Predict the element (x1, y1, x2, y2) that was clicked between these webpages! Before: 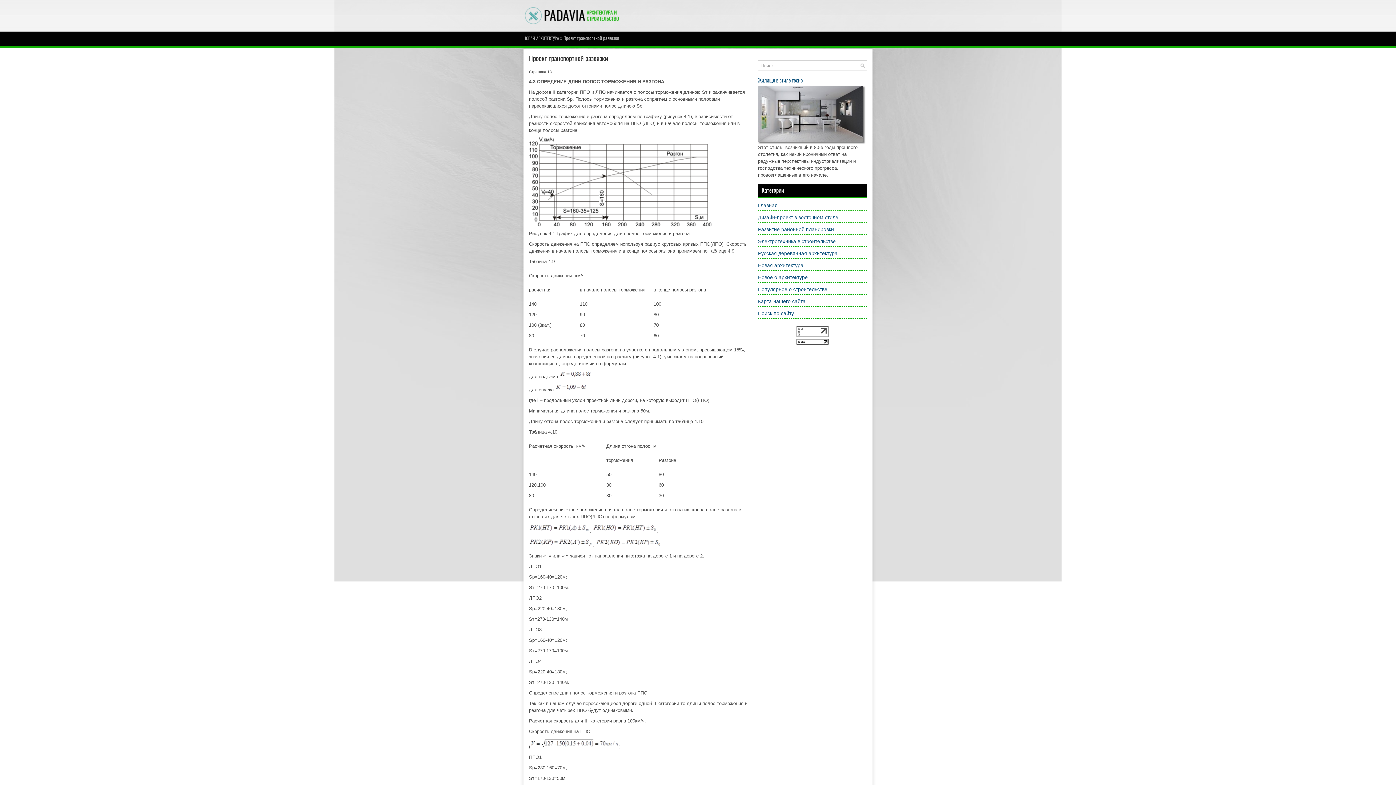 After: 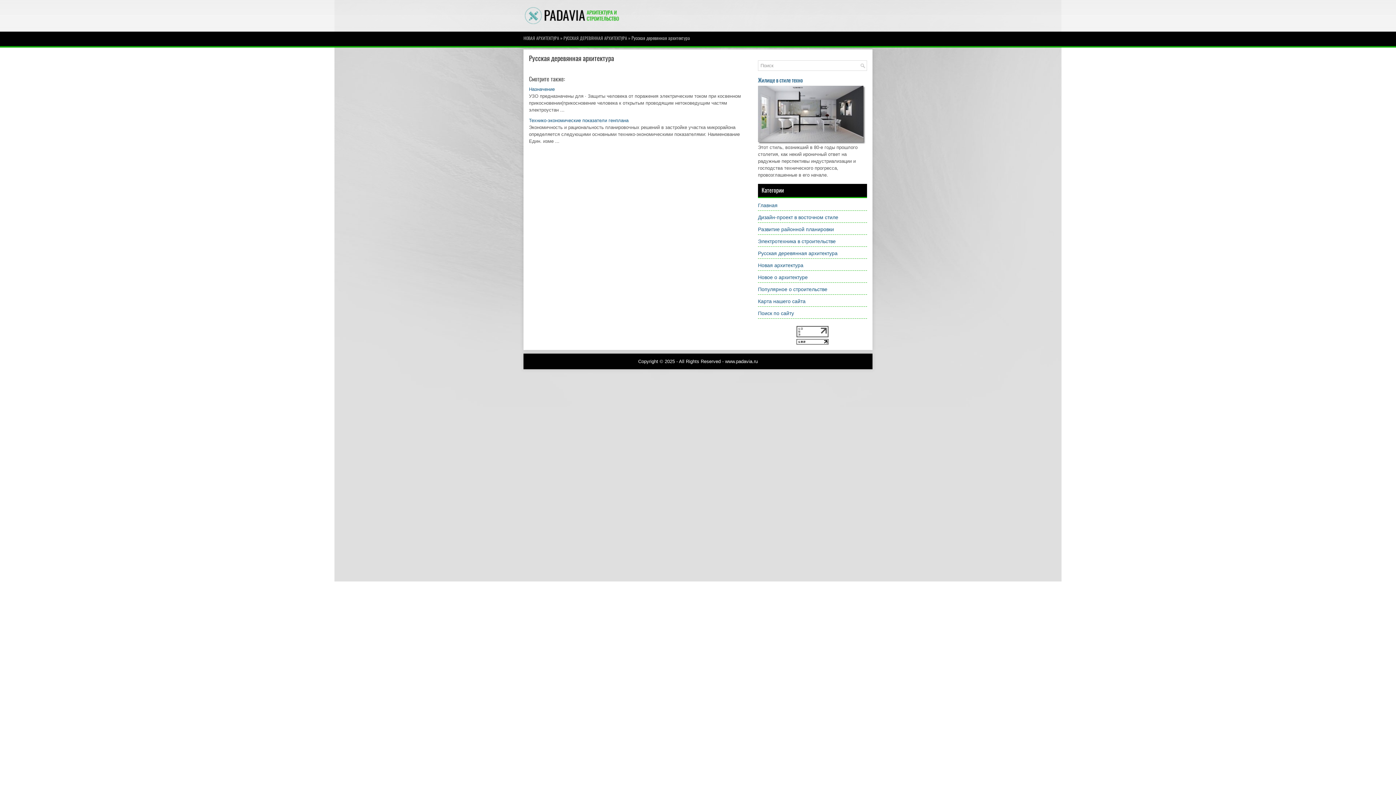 Action: label: Русская деревянная архитектура bbox: (758, 250, 837, 256)